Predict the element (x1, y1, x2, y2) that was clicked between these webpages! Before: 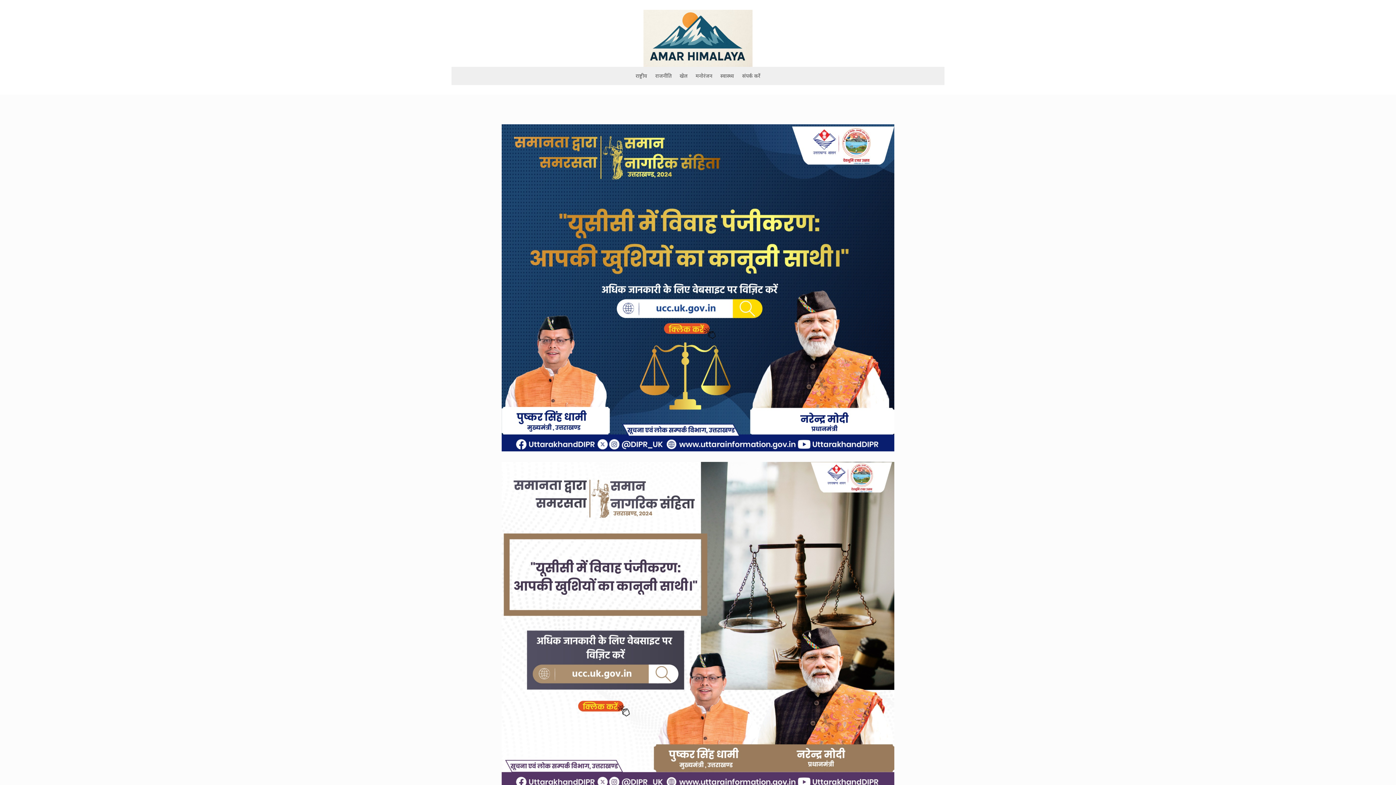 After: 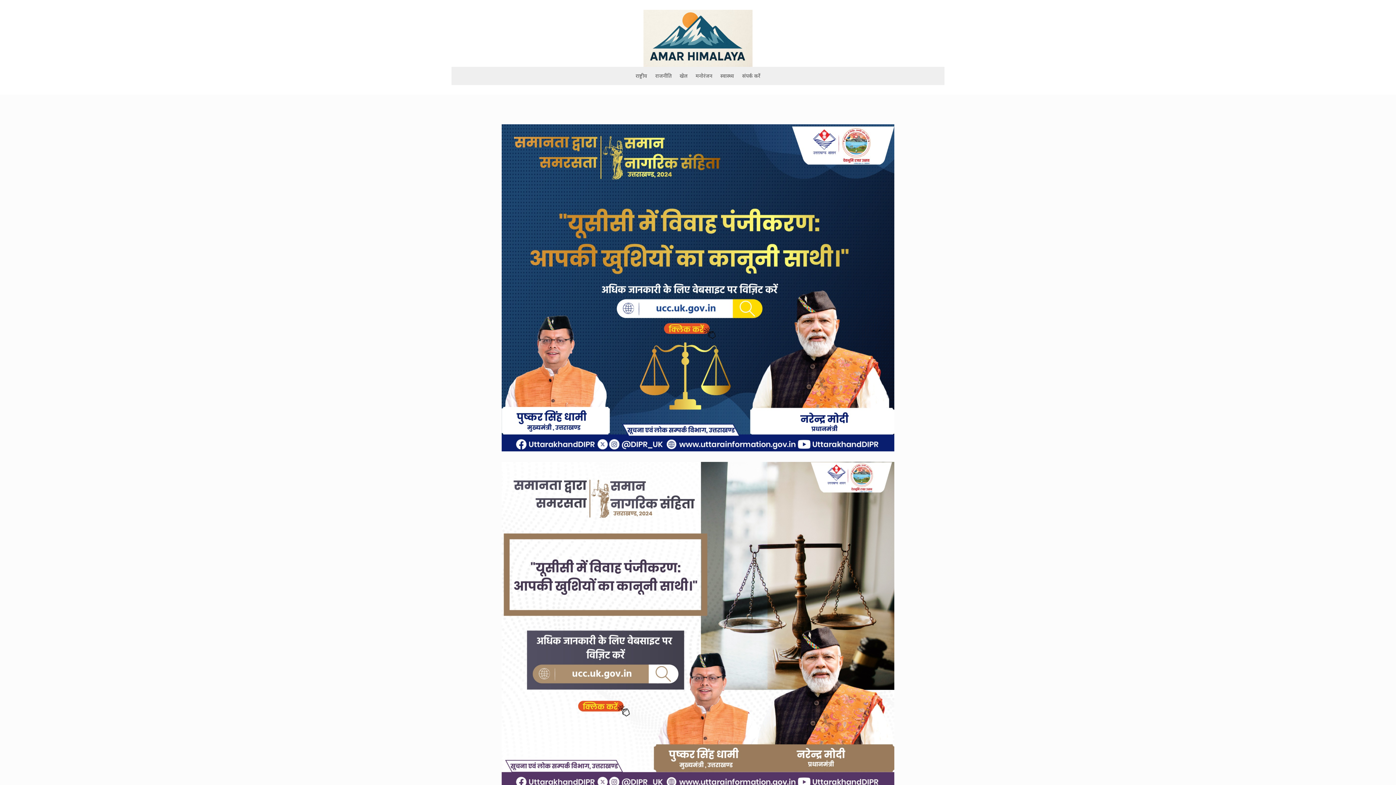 Action: bbox: (679, 73, 687, 81) label: खेल